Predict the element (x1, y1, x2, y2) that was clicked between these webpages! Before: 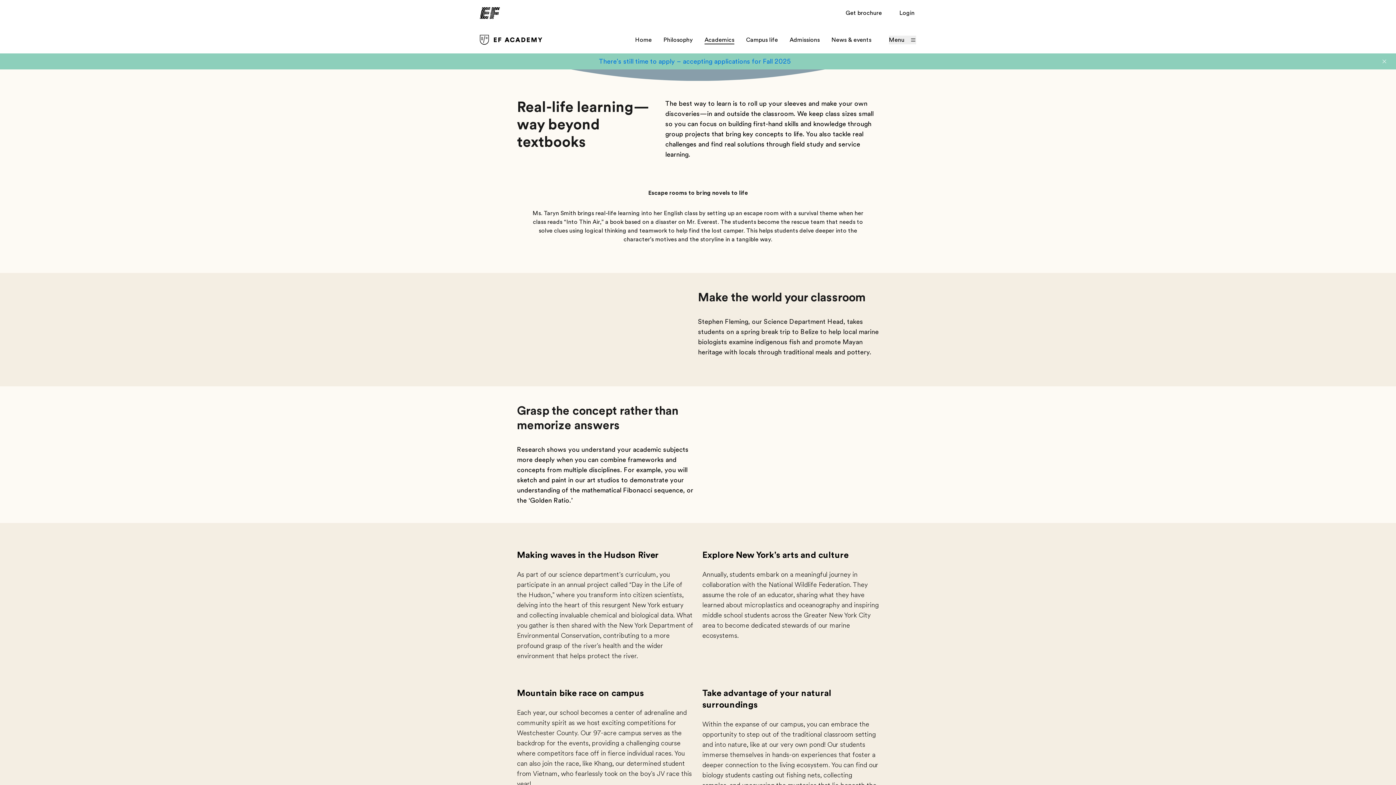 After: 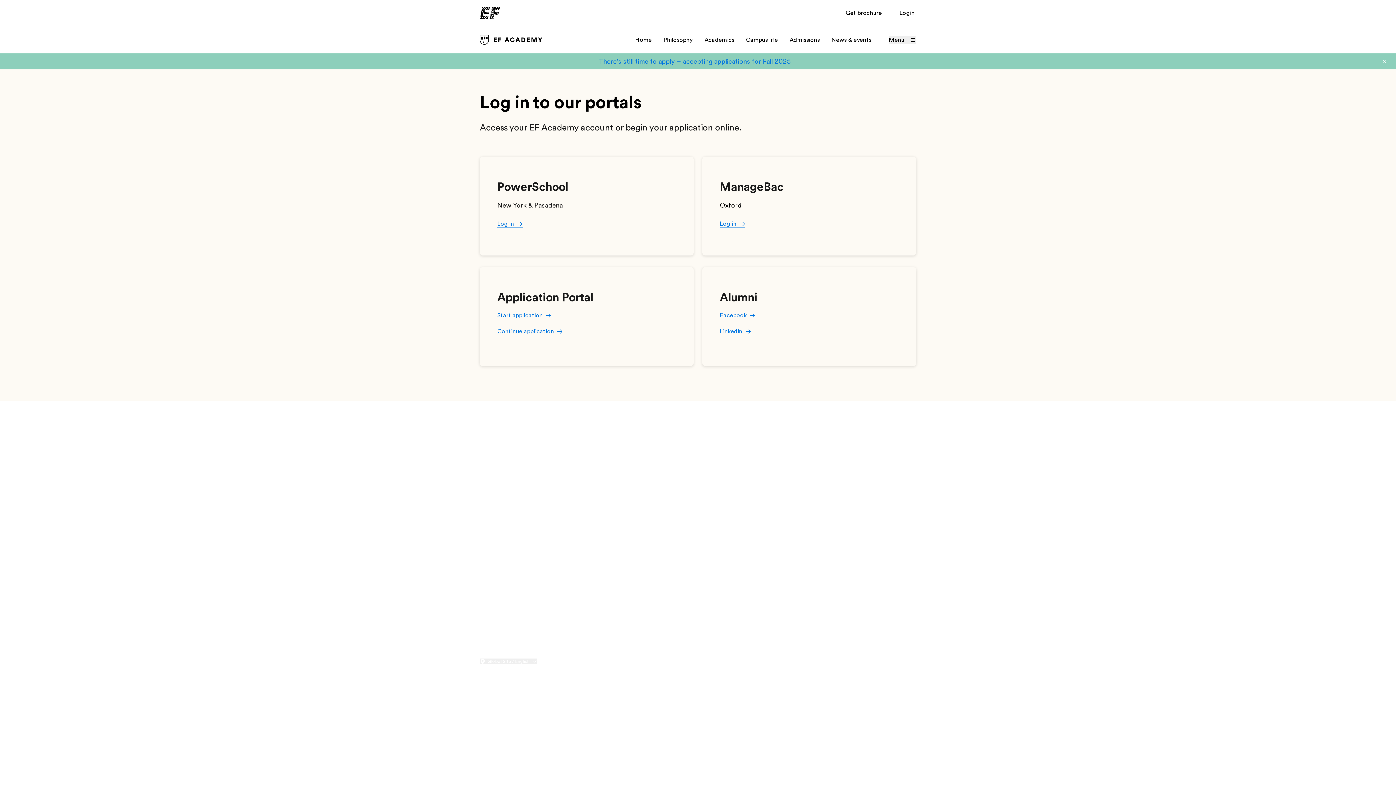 Action: label: Login bbox: (890, 5, 923, 20)